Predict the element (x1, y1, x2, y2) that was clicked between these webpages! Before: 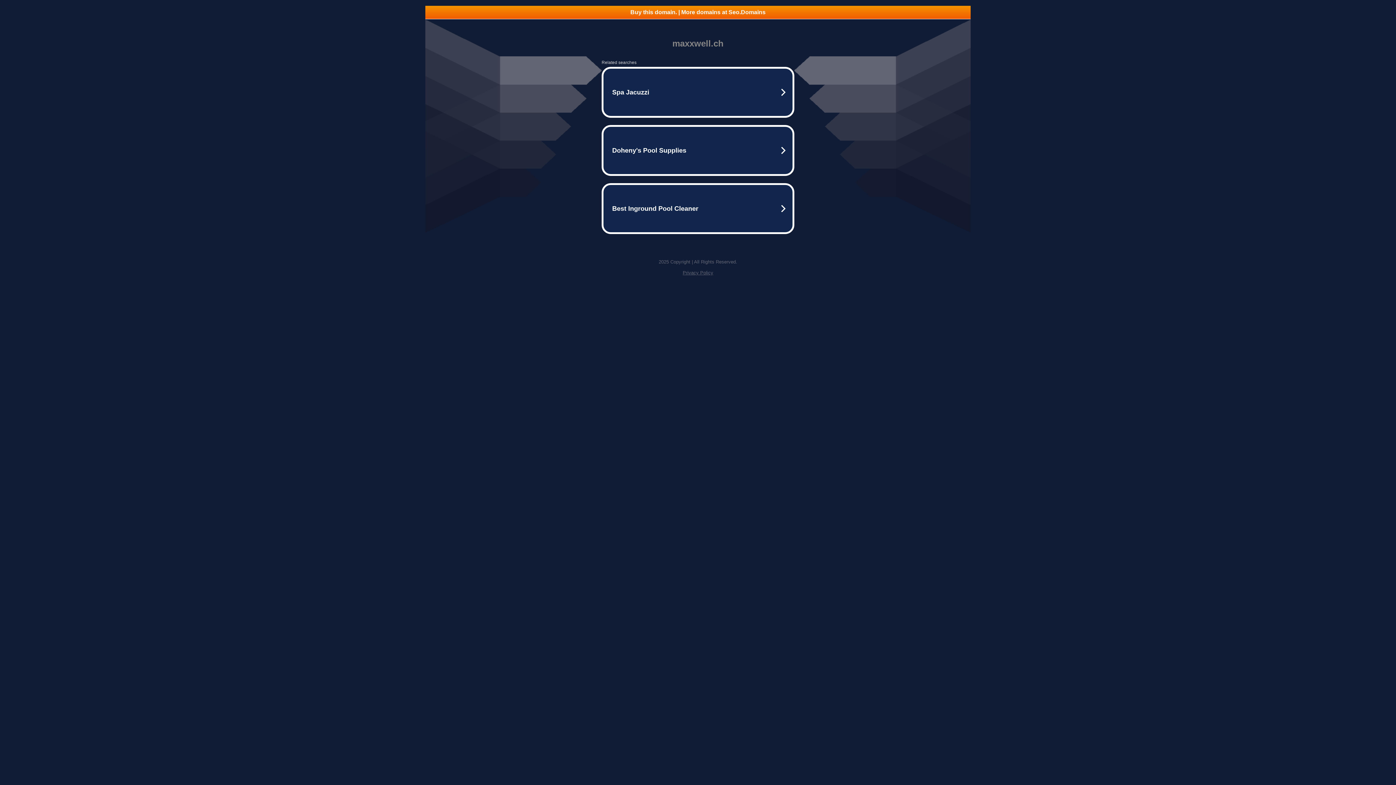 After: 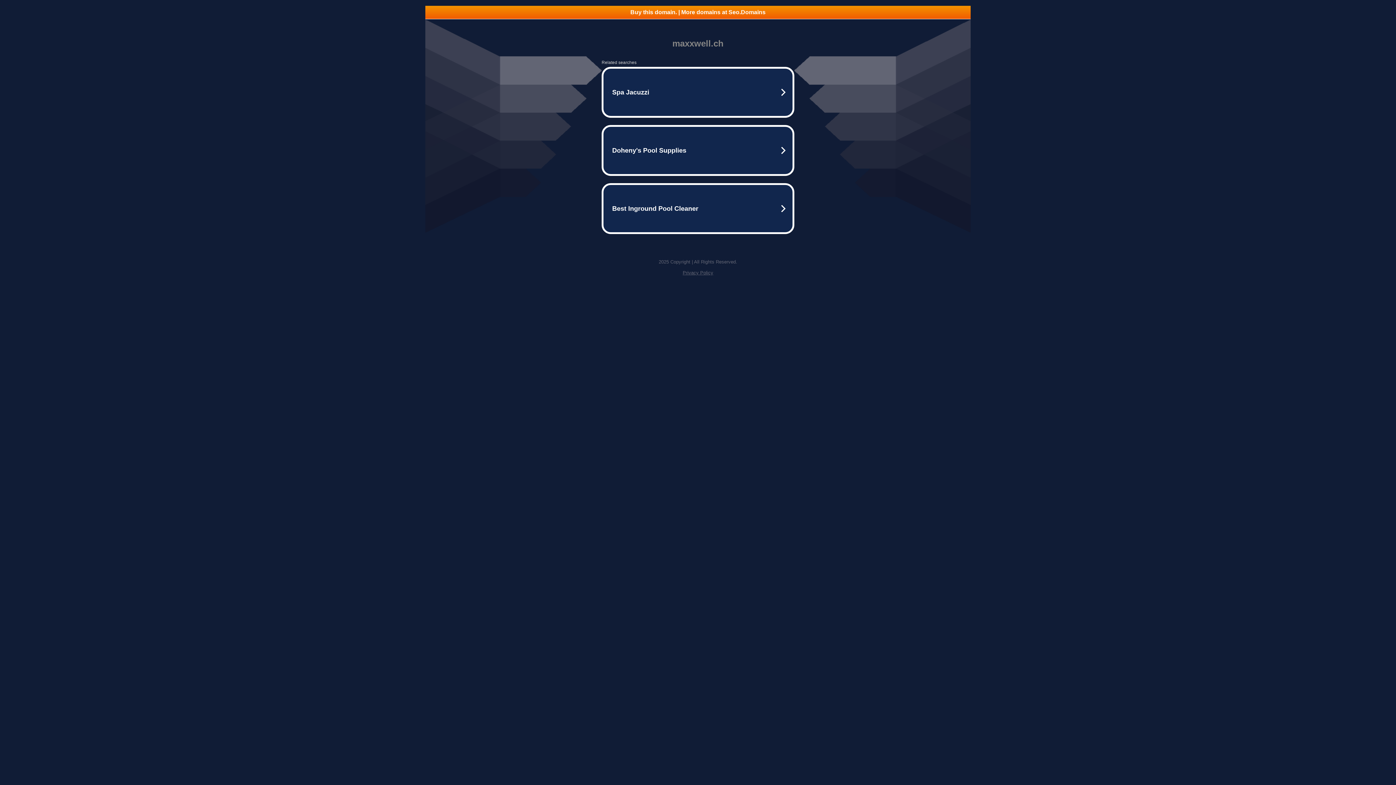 Action: label: Privacy Policy bbox: (682, 270, 713, 275)